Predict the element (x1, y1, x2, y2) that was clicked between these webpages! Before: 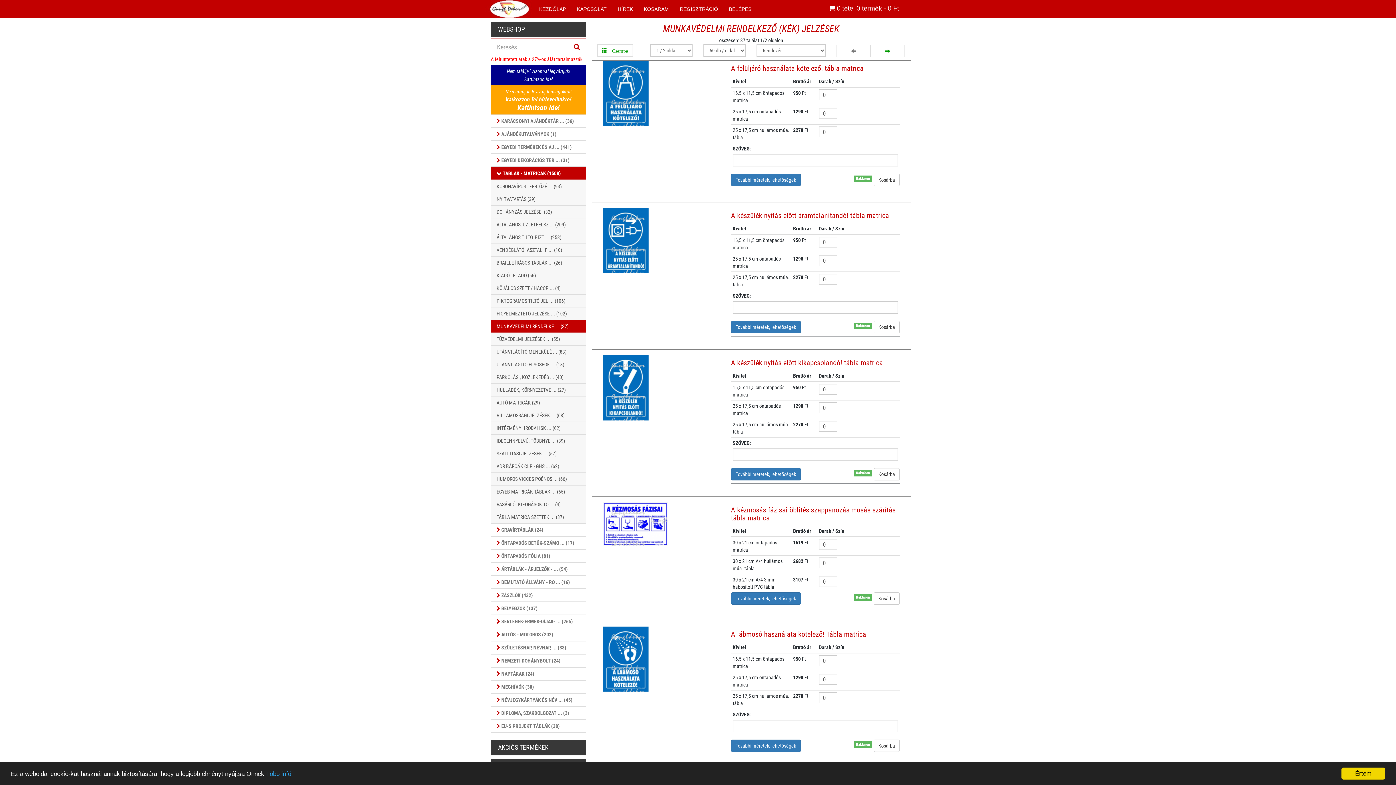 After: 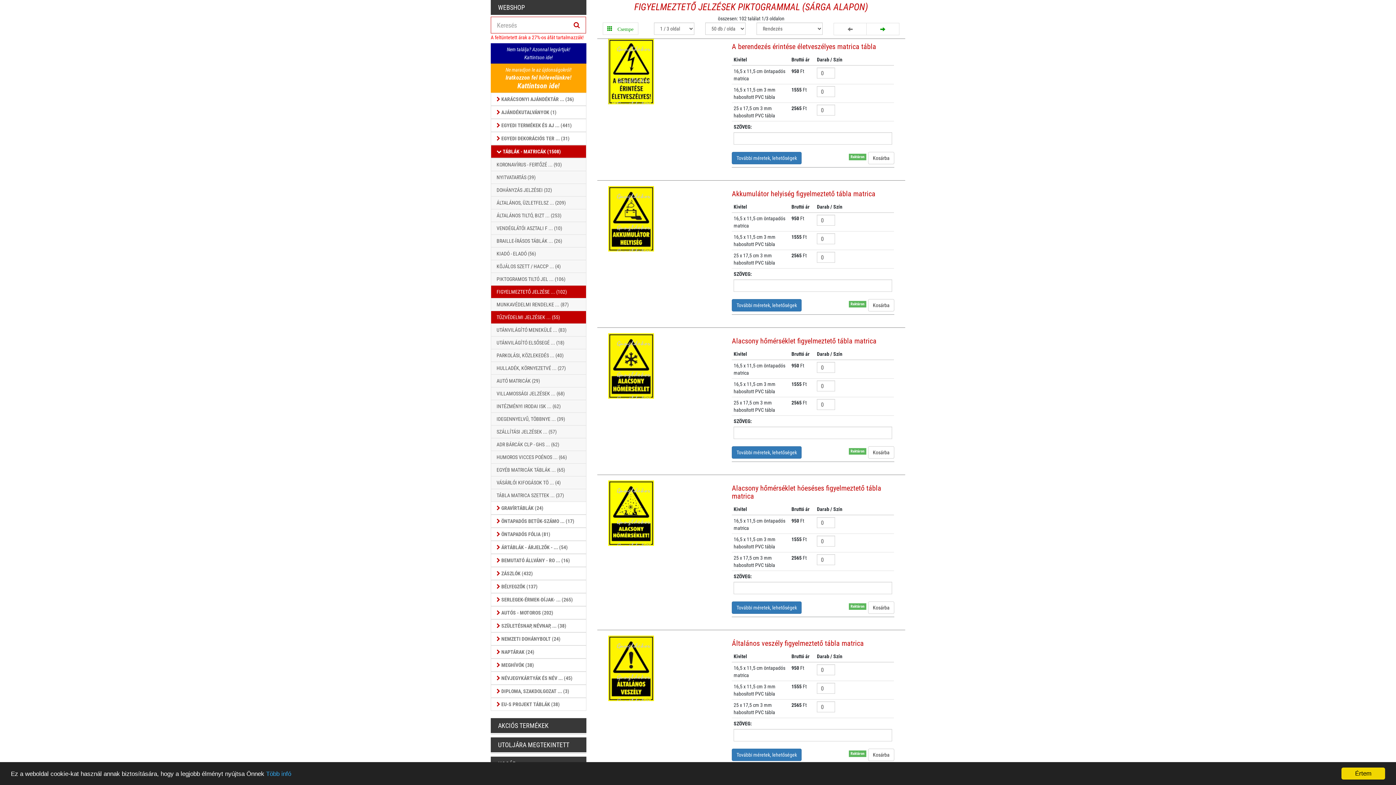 Action: bbox: (490, 307, 586, 320) label: FIGYELMEZTETŐ JELZÉSE ... (102)